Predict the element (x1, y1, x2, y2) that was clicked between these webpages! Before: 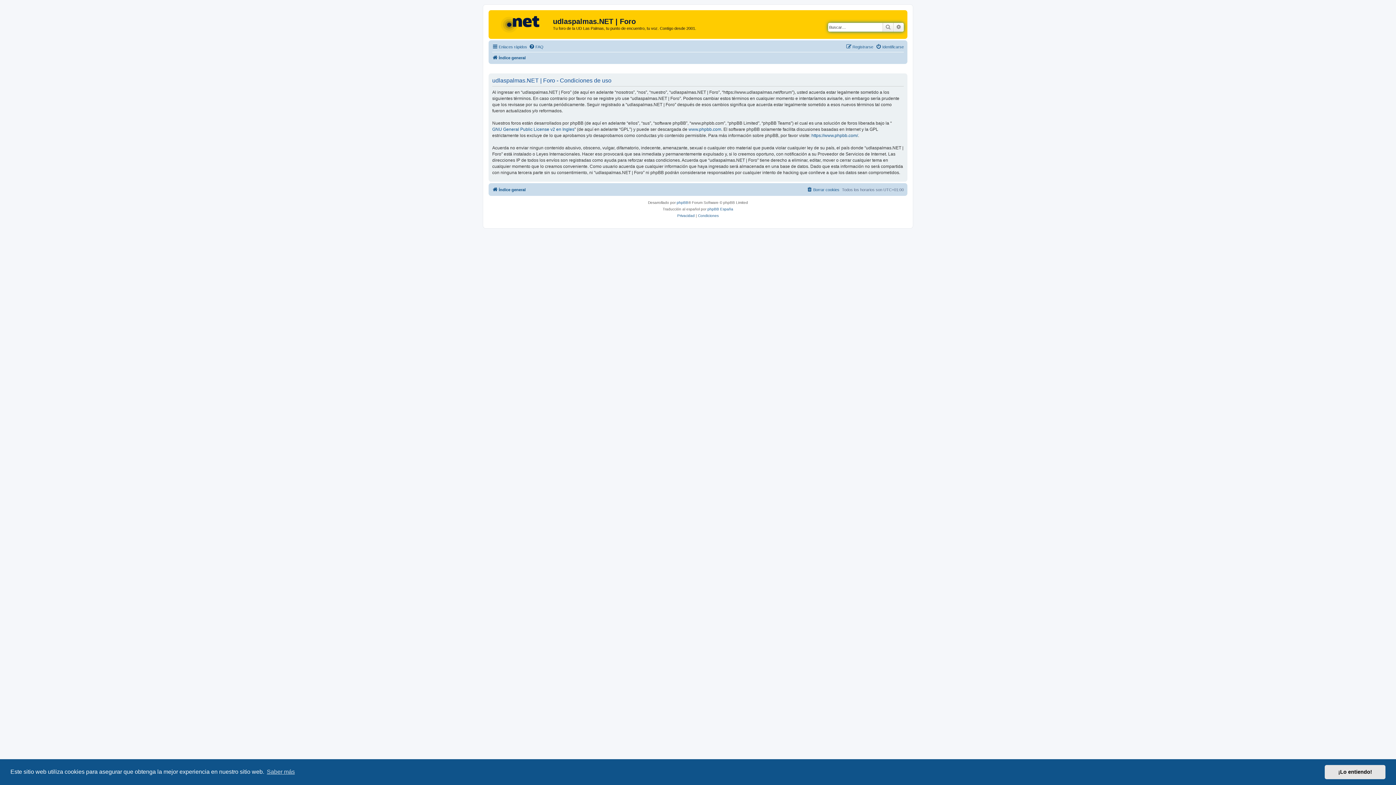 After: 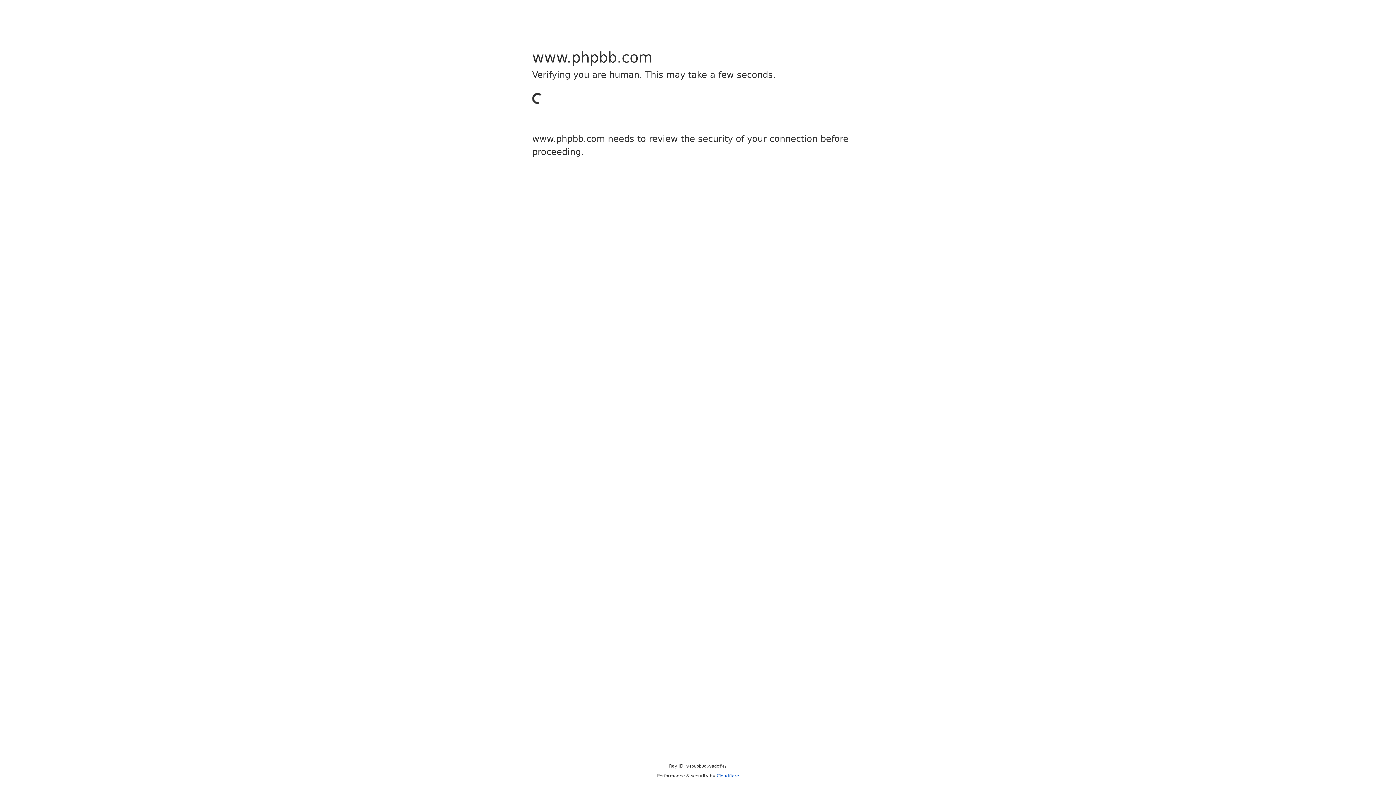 Action: bbox: (676, 199, 688, 206) label: phpBB